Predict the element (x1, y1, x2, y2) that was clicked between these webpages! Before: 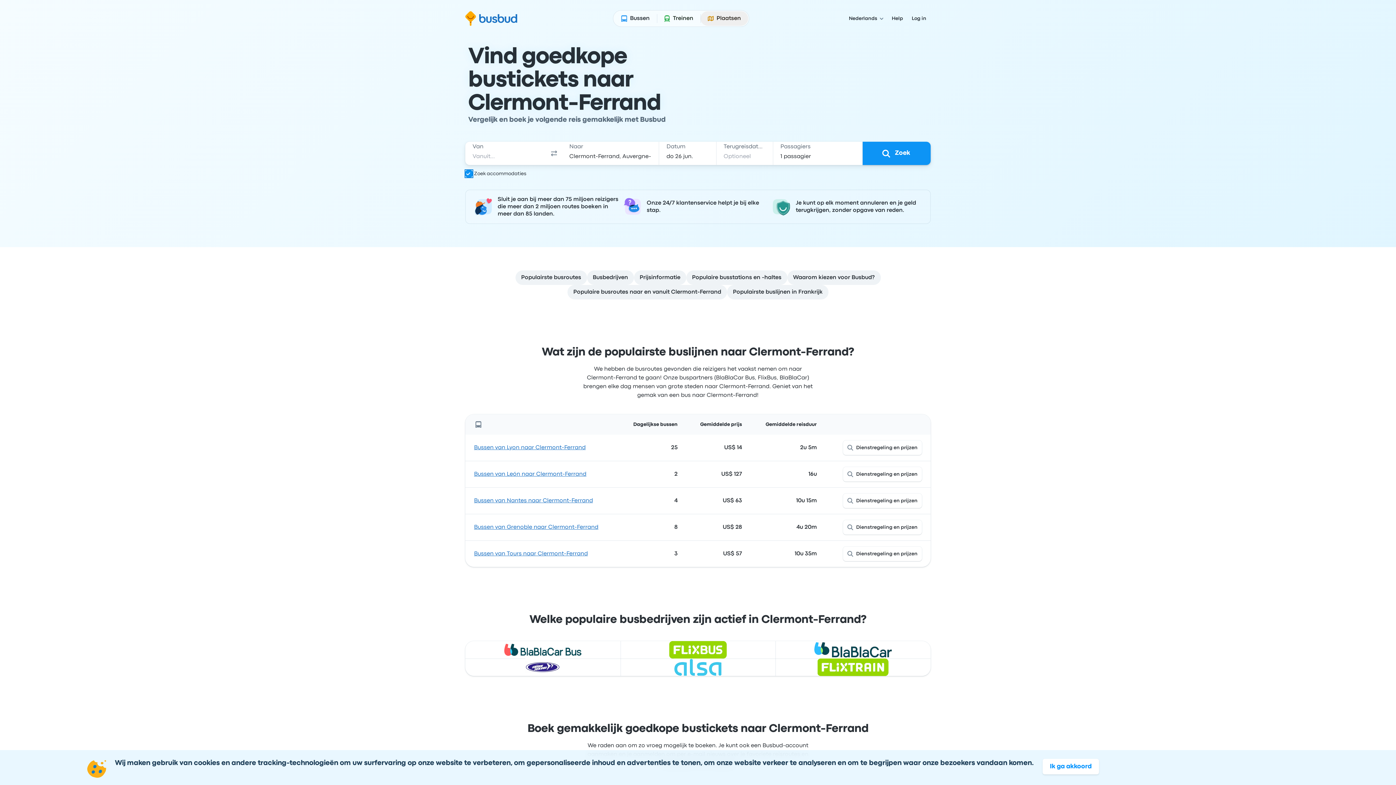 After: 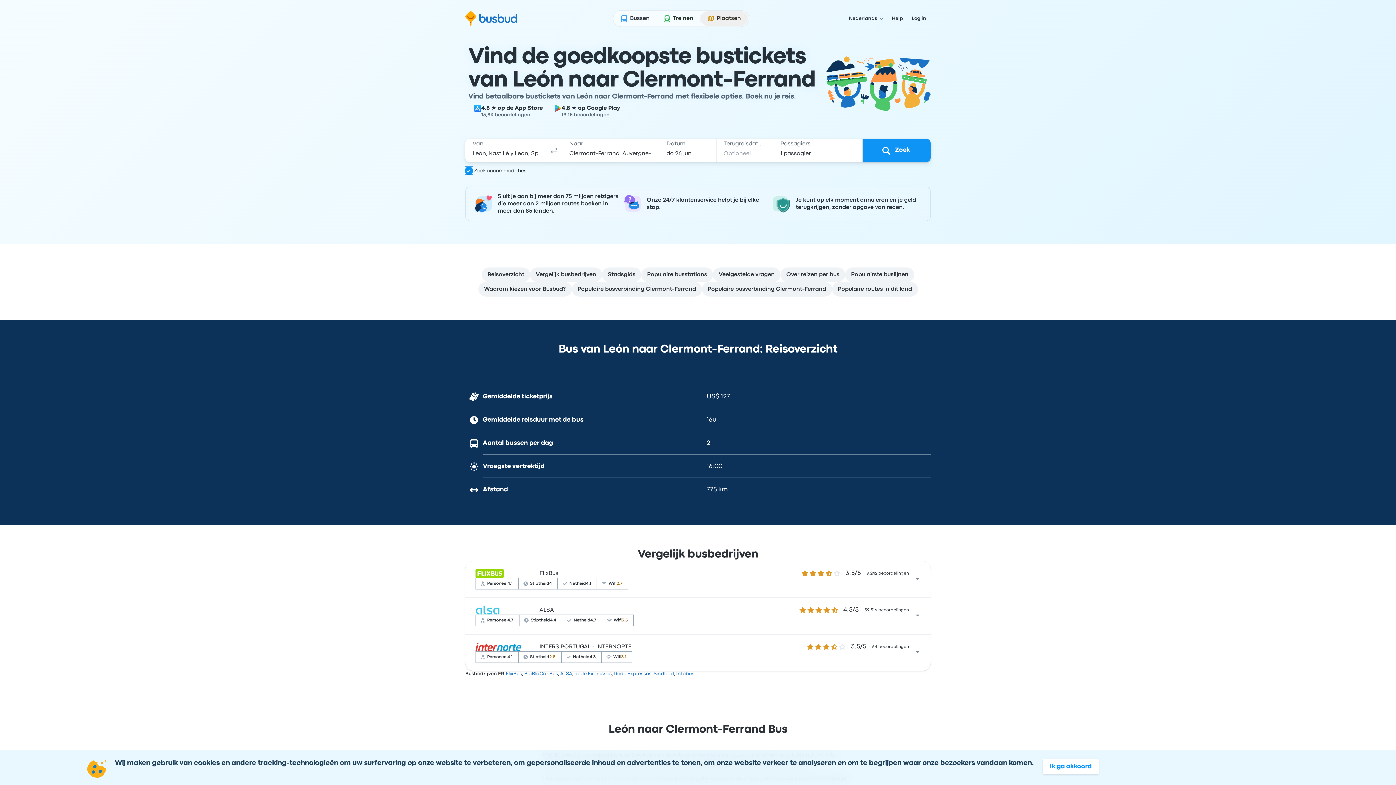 Action: label: Bussen van León naar Clermont-Ferrand bbox: (474, 472, 586, 477)